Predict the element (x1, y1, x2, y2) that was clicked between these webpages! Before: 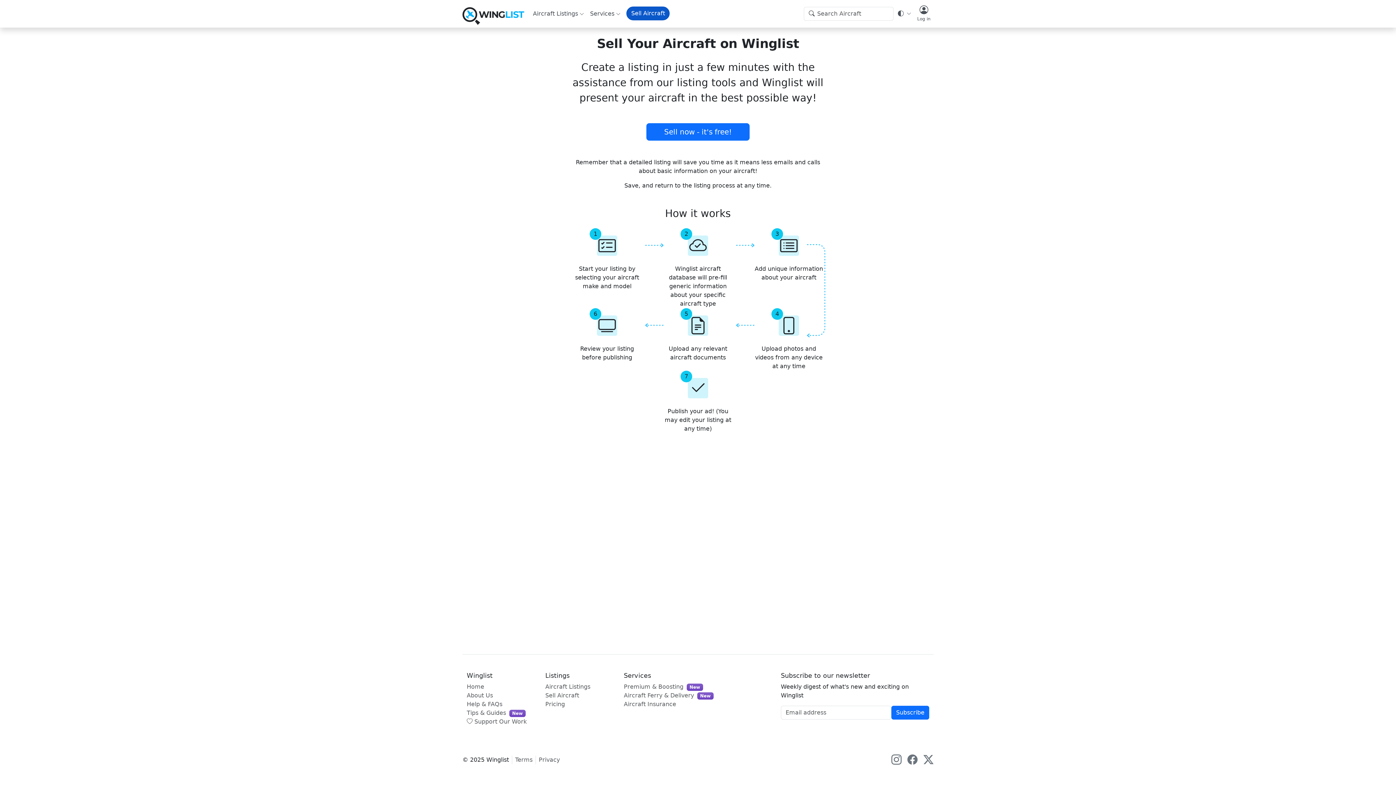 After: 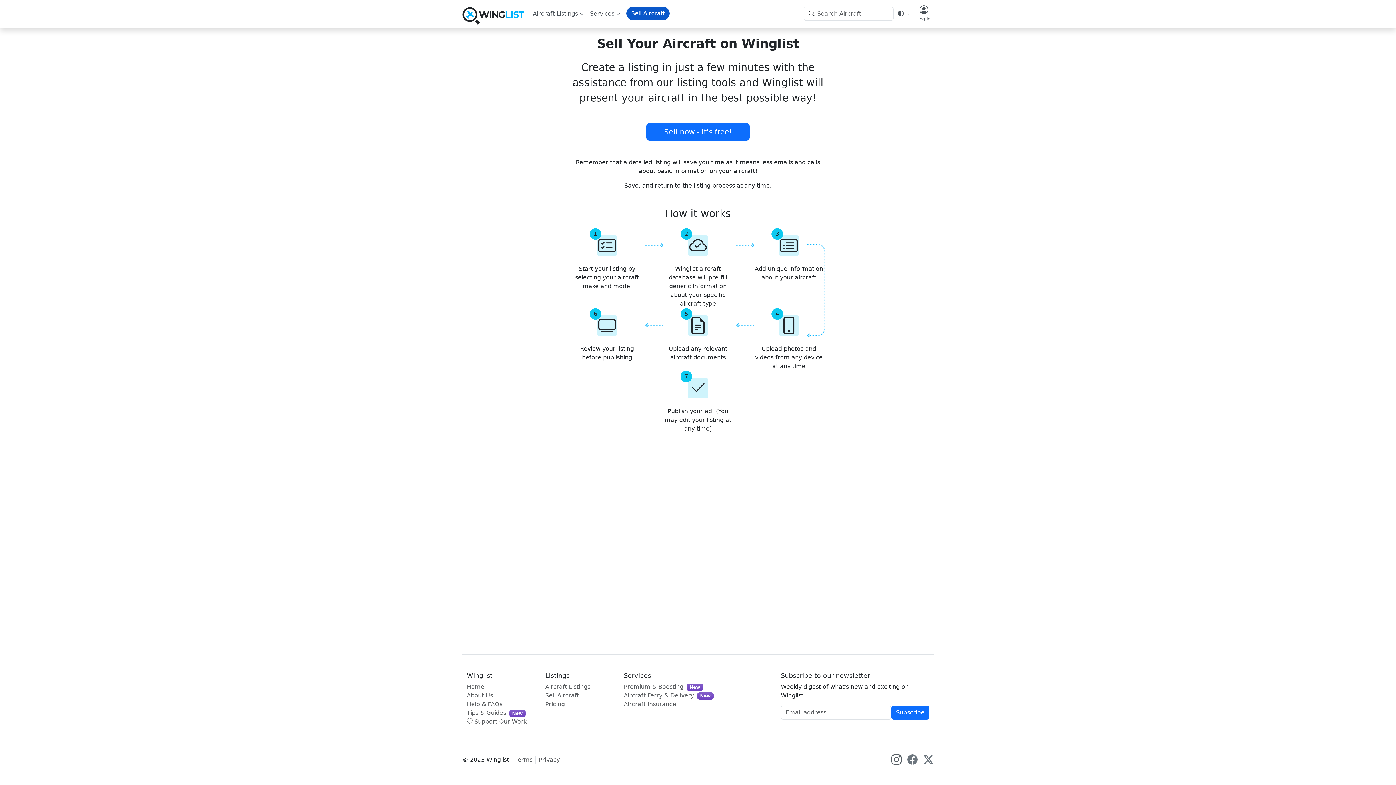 Action: bbox: (891, 754, 901, 766)